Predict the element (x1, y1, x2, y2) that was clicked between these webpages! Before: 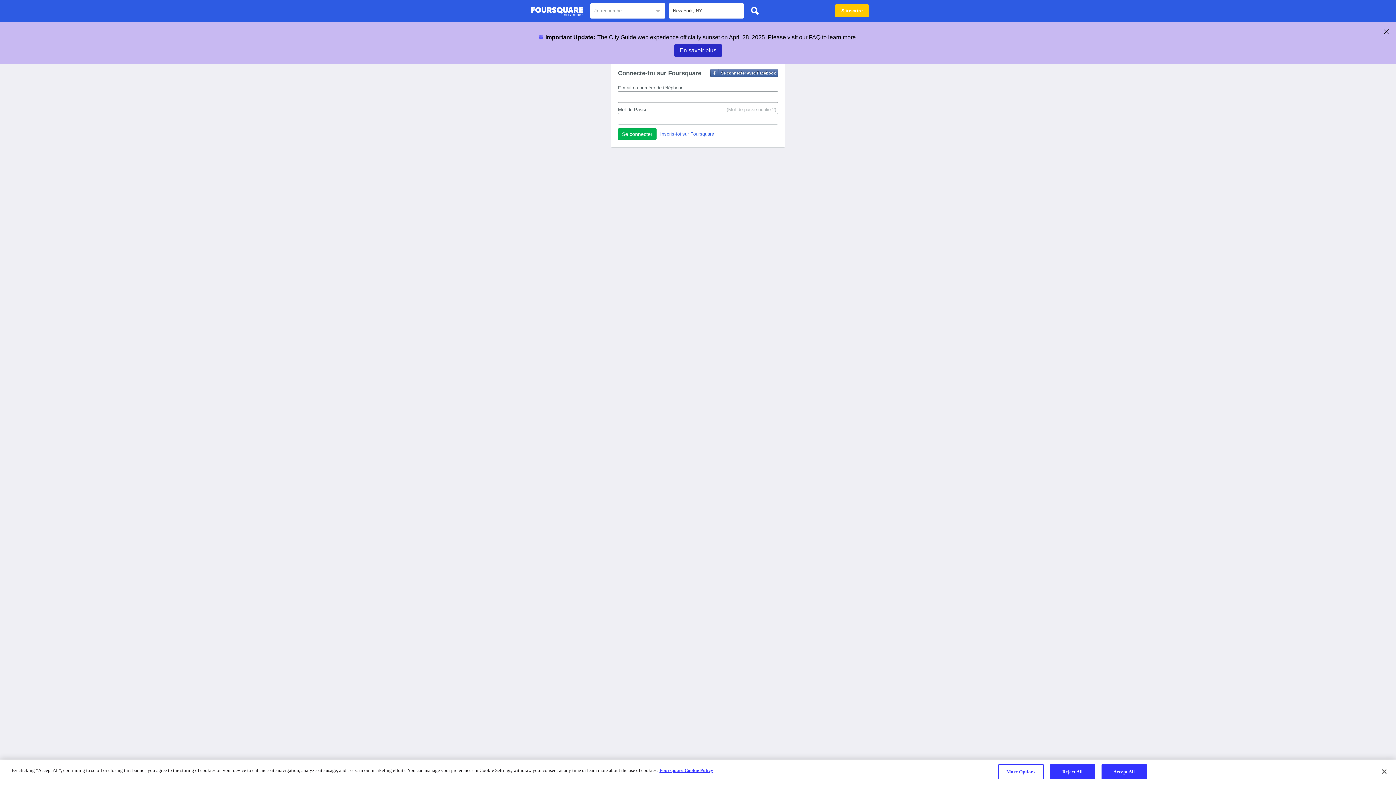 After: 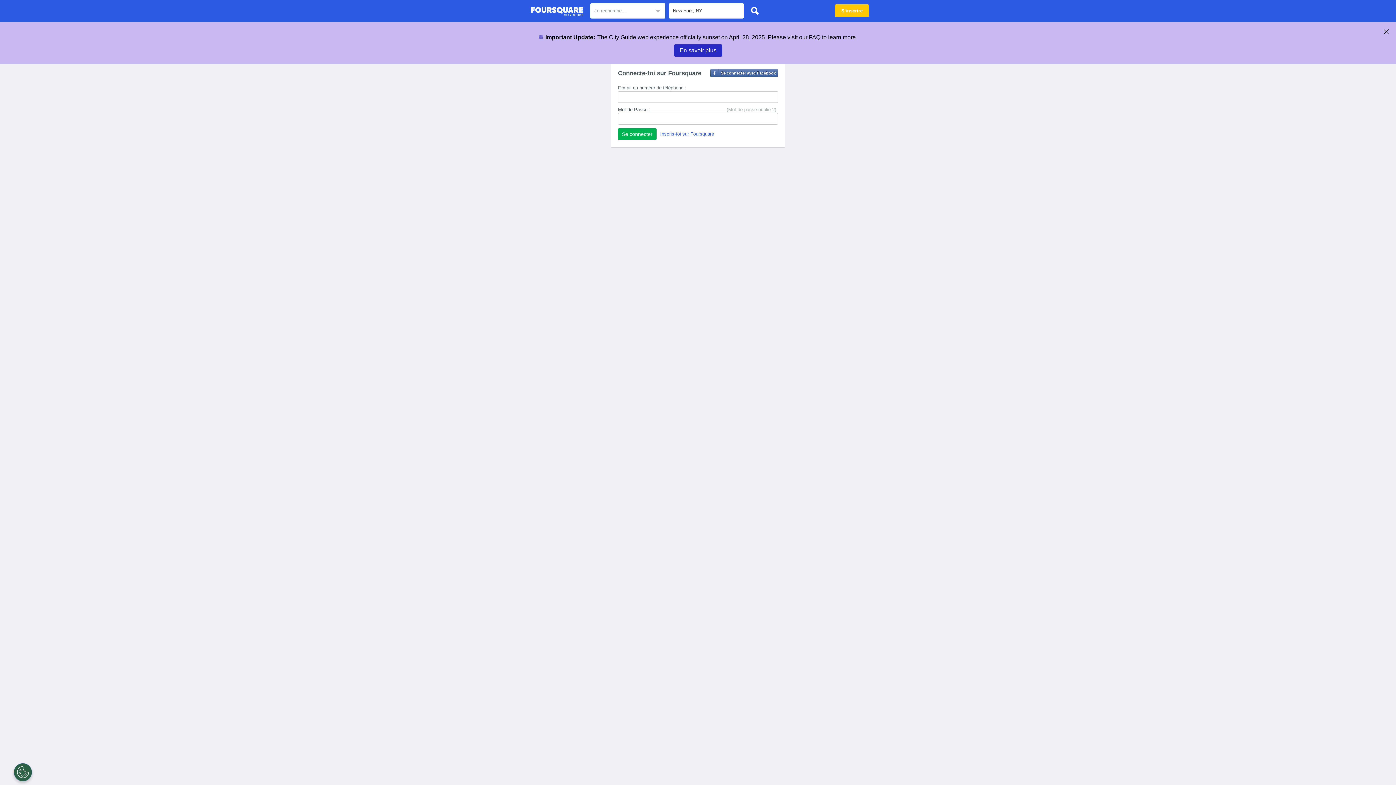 Action: bbox: (1101, 764, 1147, 779) label: Accept All